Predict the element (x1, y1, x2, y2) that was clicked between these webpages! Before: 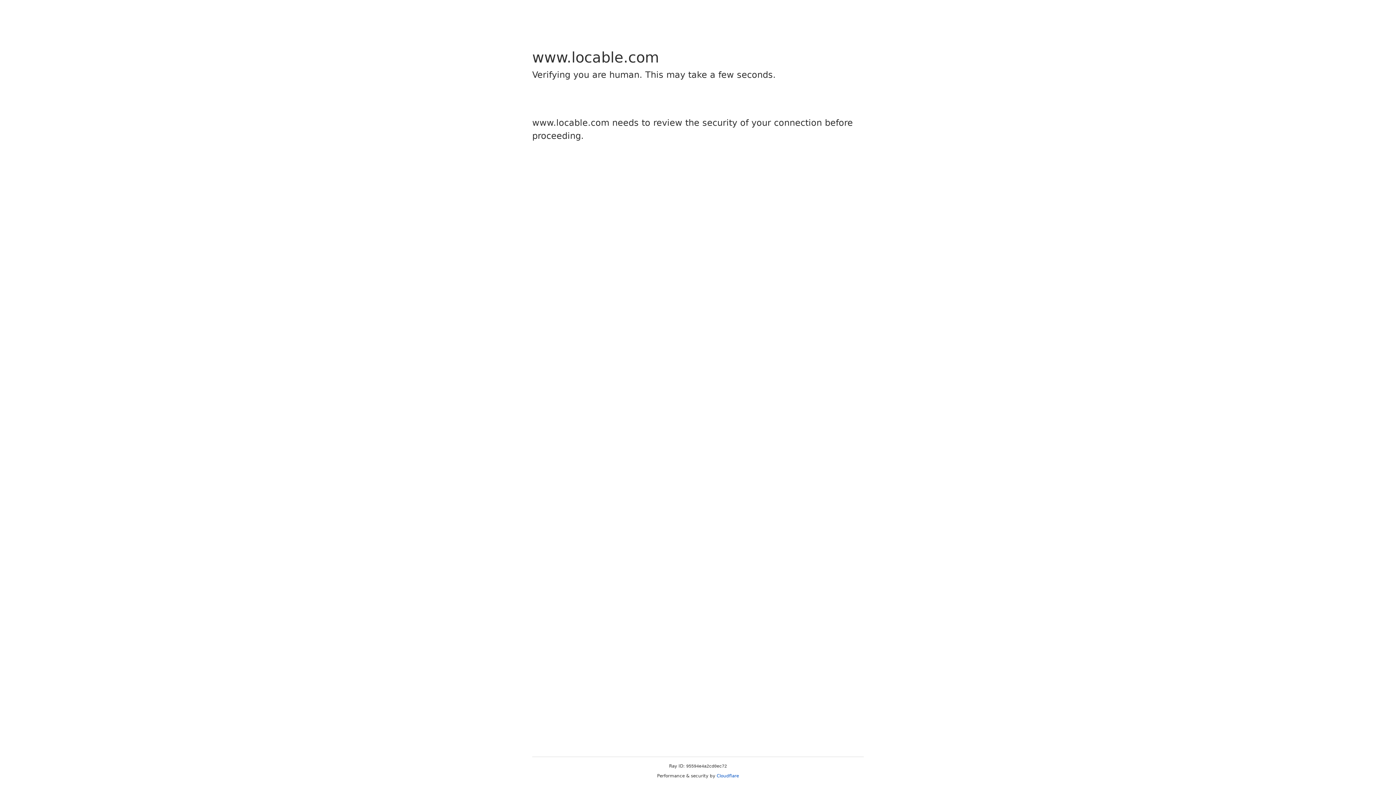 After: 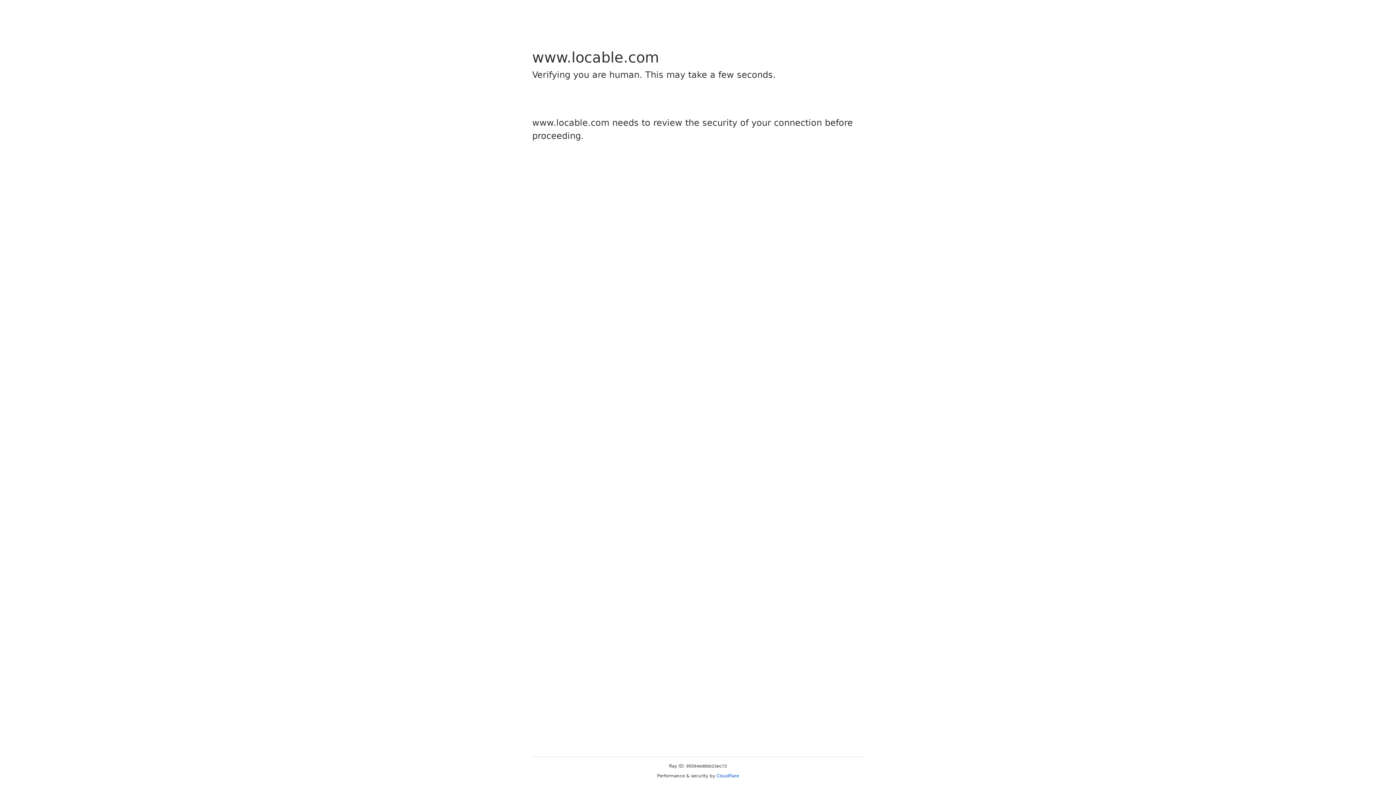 Action: label: Cloudflare bbox: (716, 773, 739, 778)